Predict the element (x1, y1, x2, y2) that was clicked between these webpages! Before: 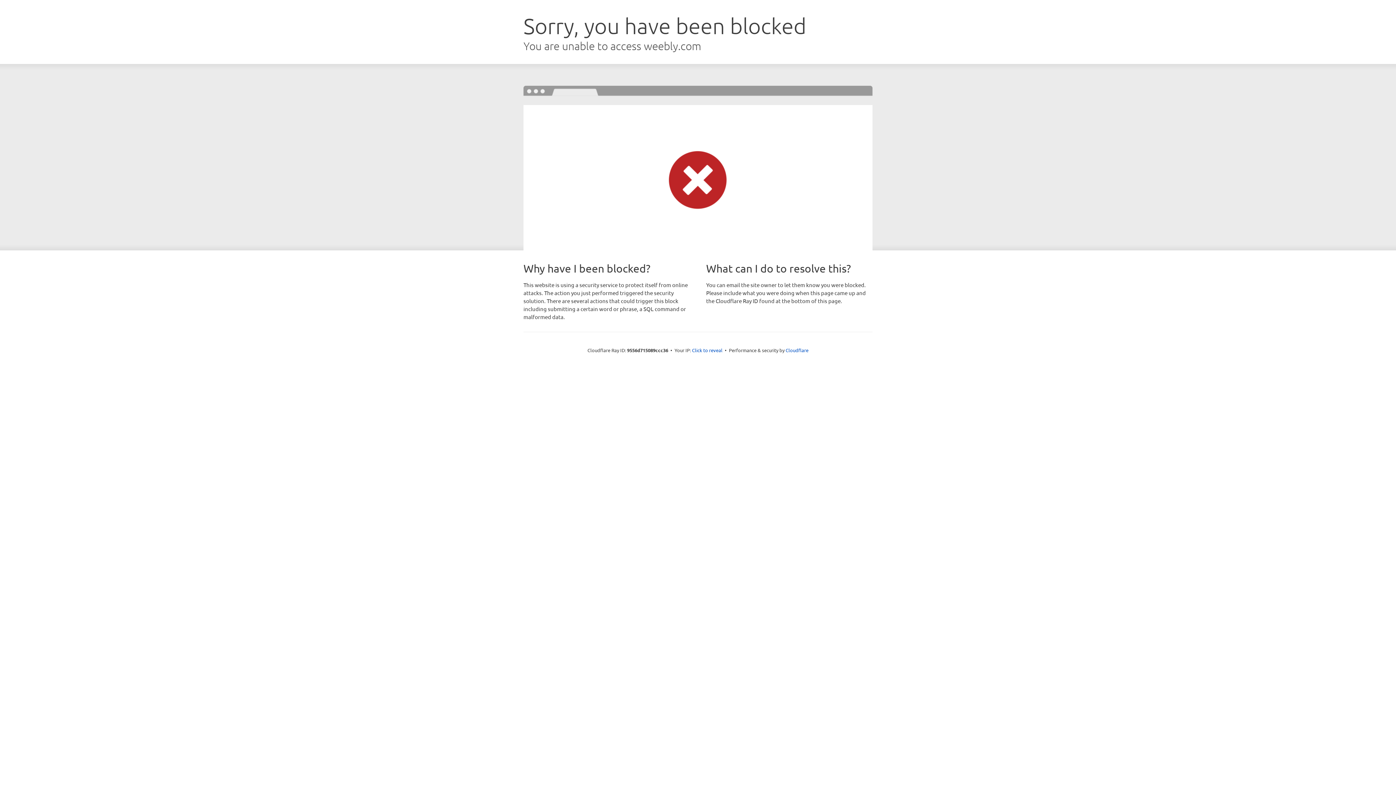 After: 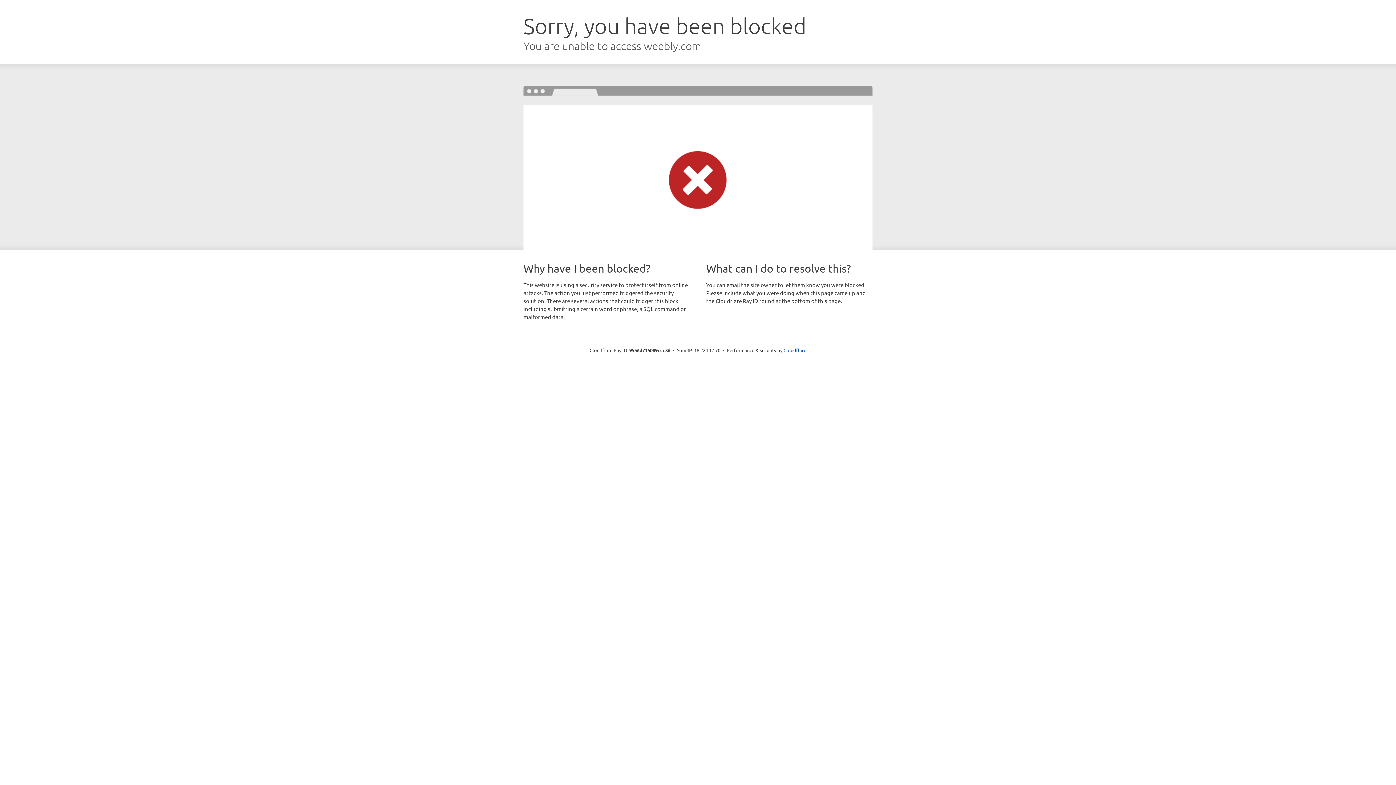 Action: label: Click to reveal bbox: (692, 346, 722, 353)